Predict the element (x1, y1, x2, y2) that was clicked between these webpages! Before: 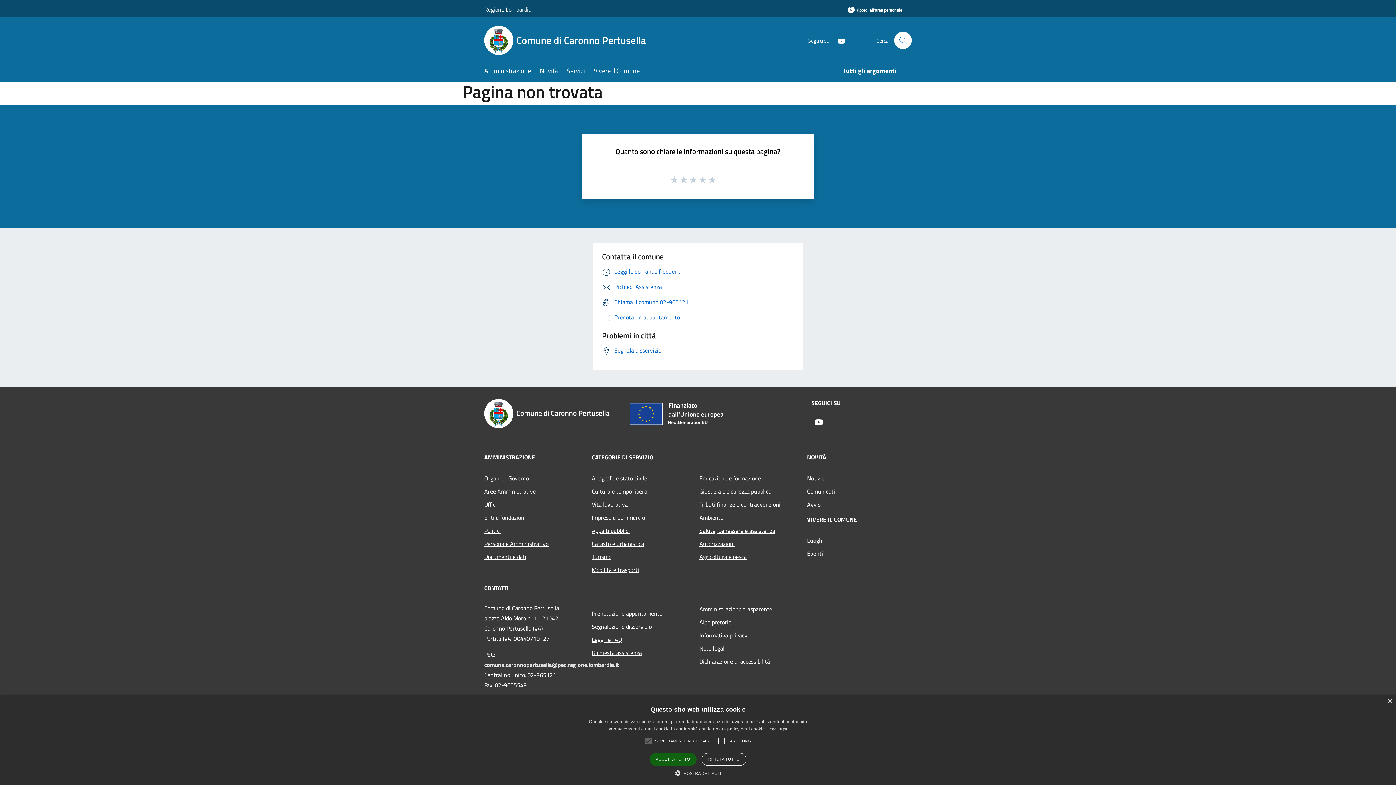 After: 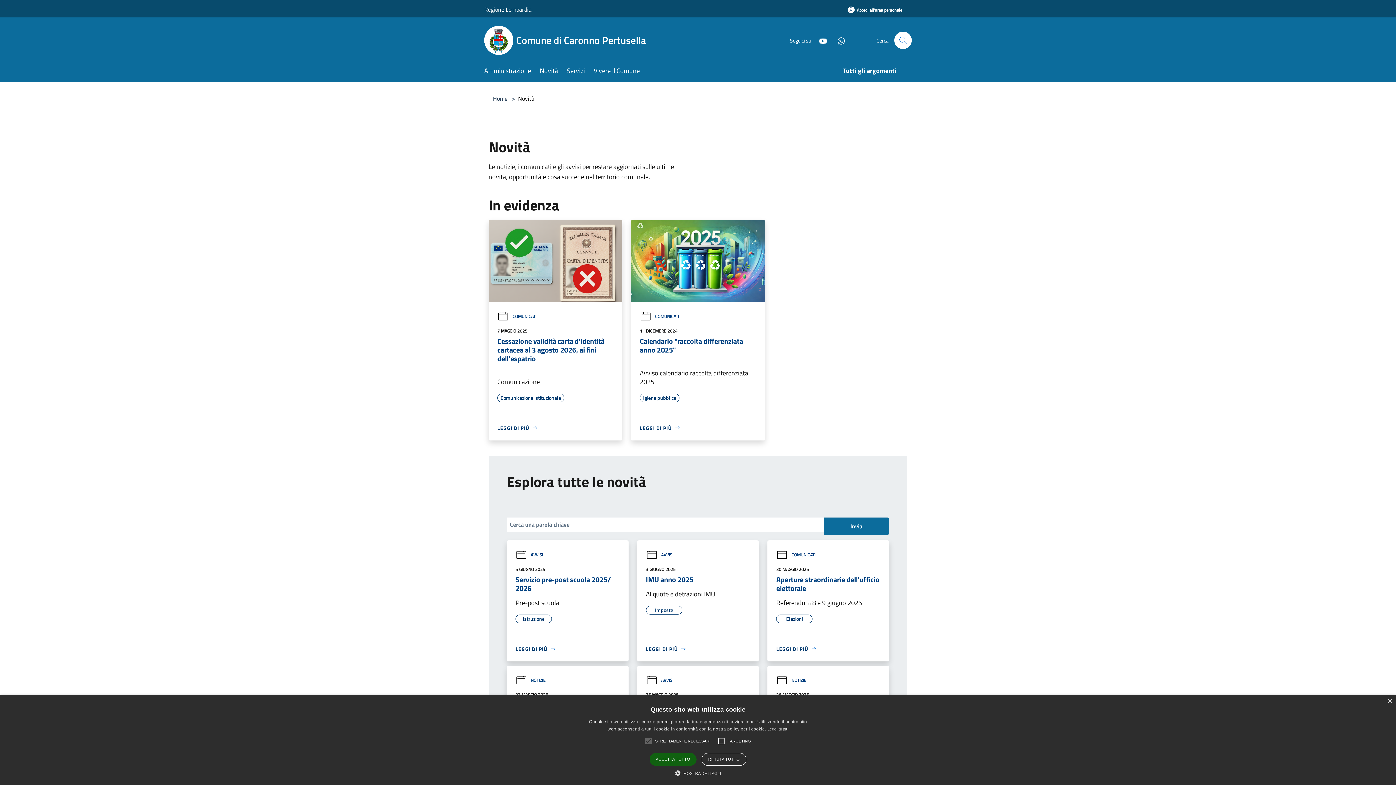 Action: bbox: (540, 61, 566, 81) label: Novità